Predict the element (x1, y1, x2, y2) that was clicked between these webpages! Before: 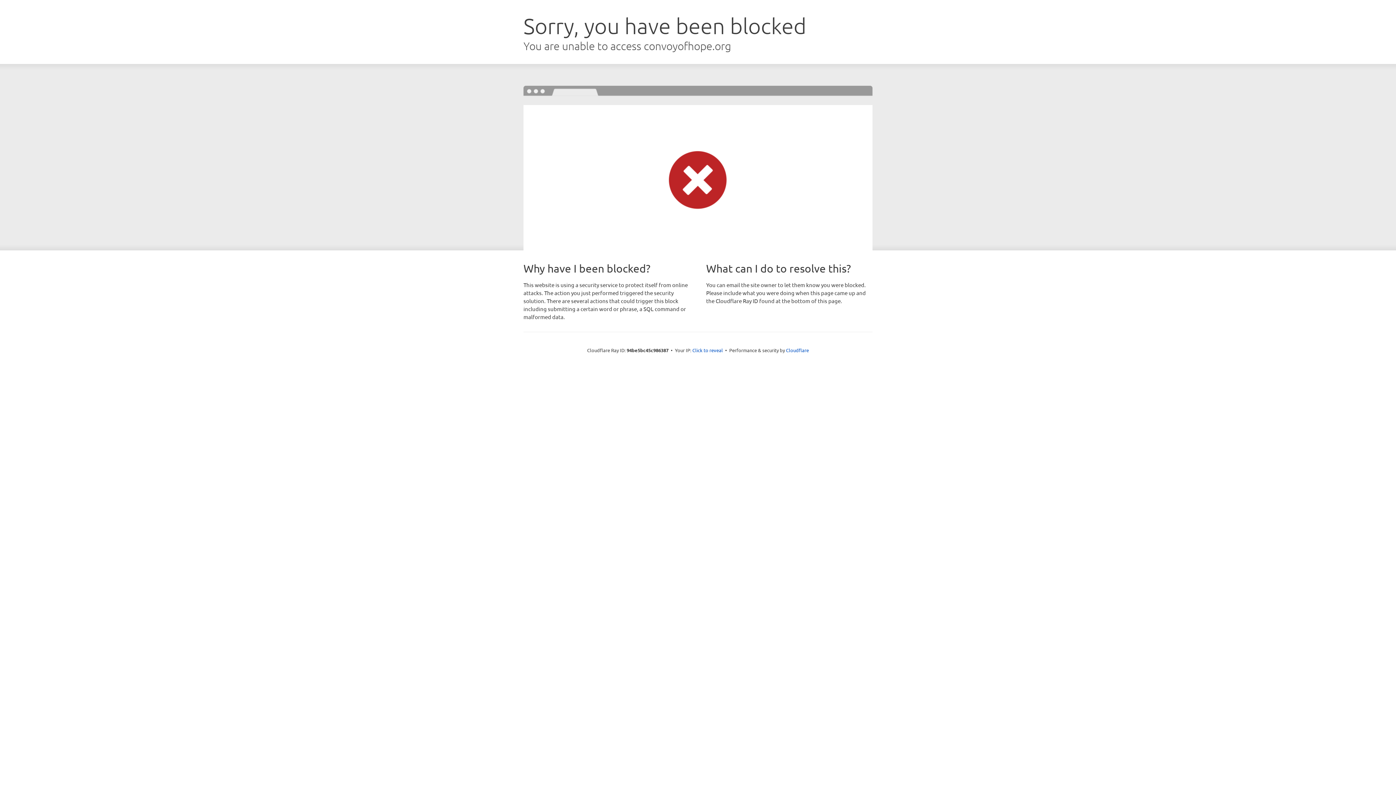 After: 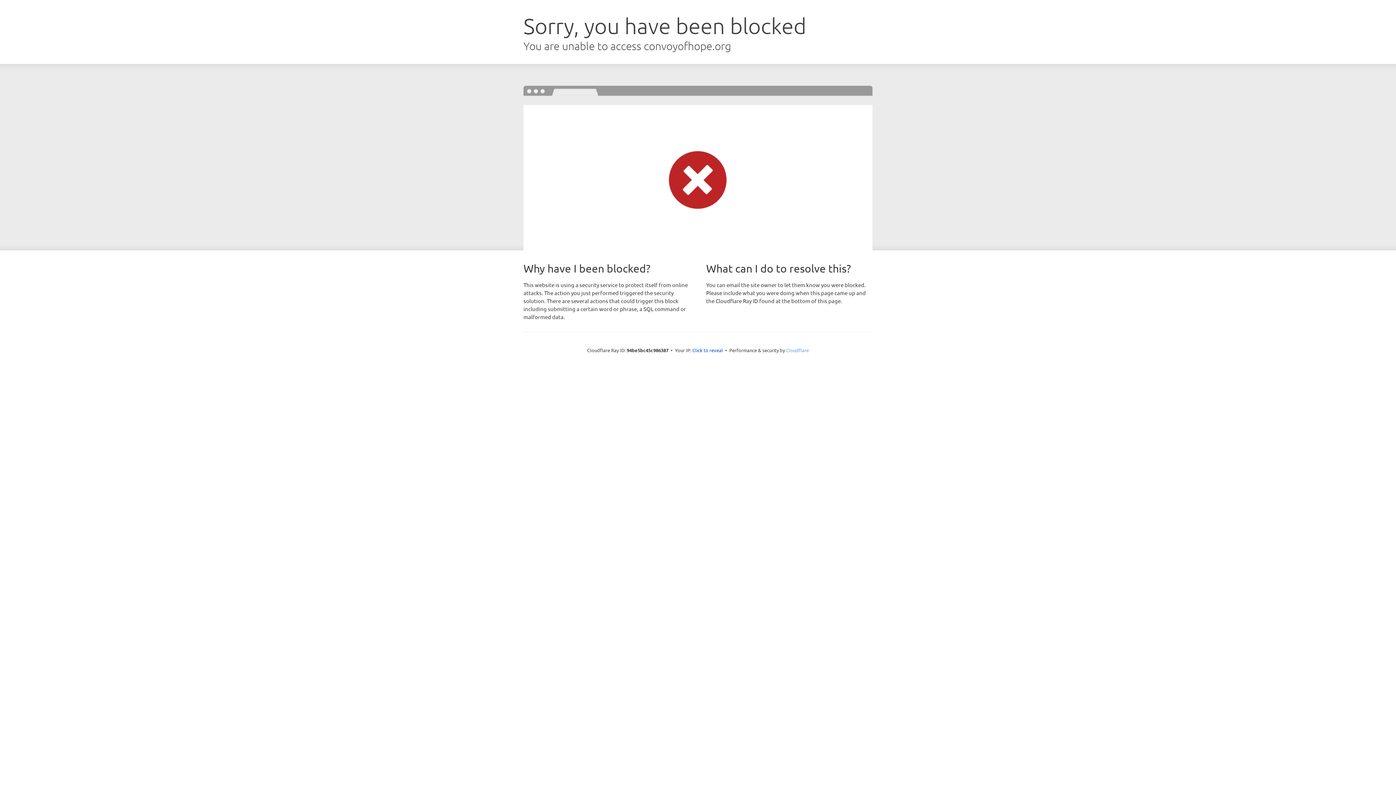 Action: label: Cloudflare bbox: (786, 347, 809, 353)